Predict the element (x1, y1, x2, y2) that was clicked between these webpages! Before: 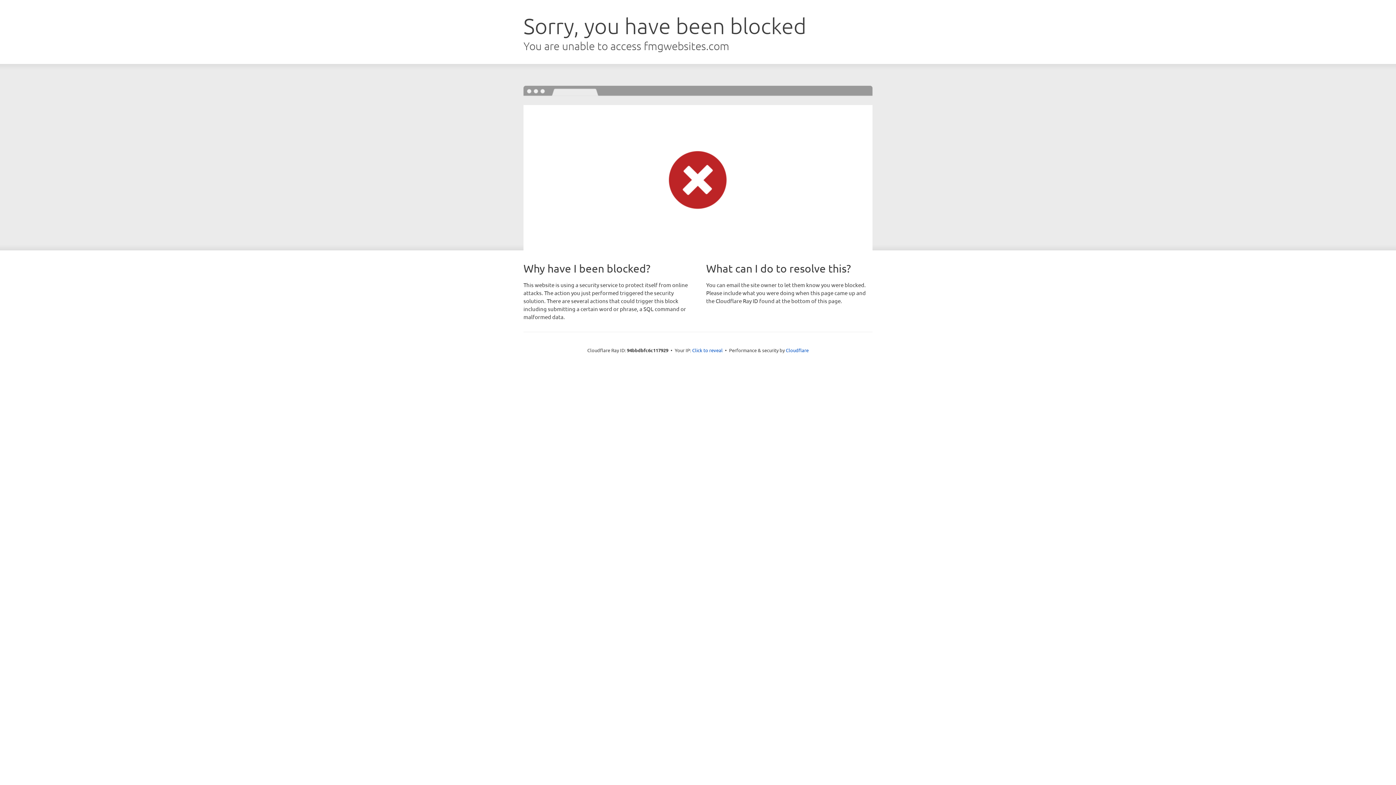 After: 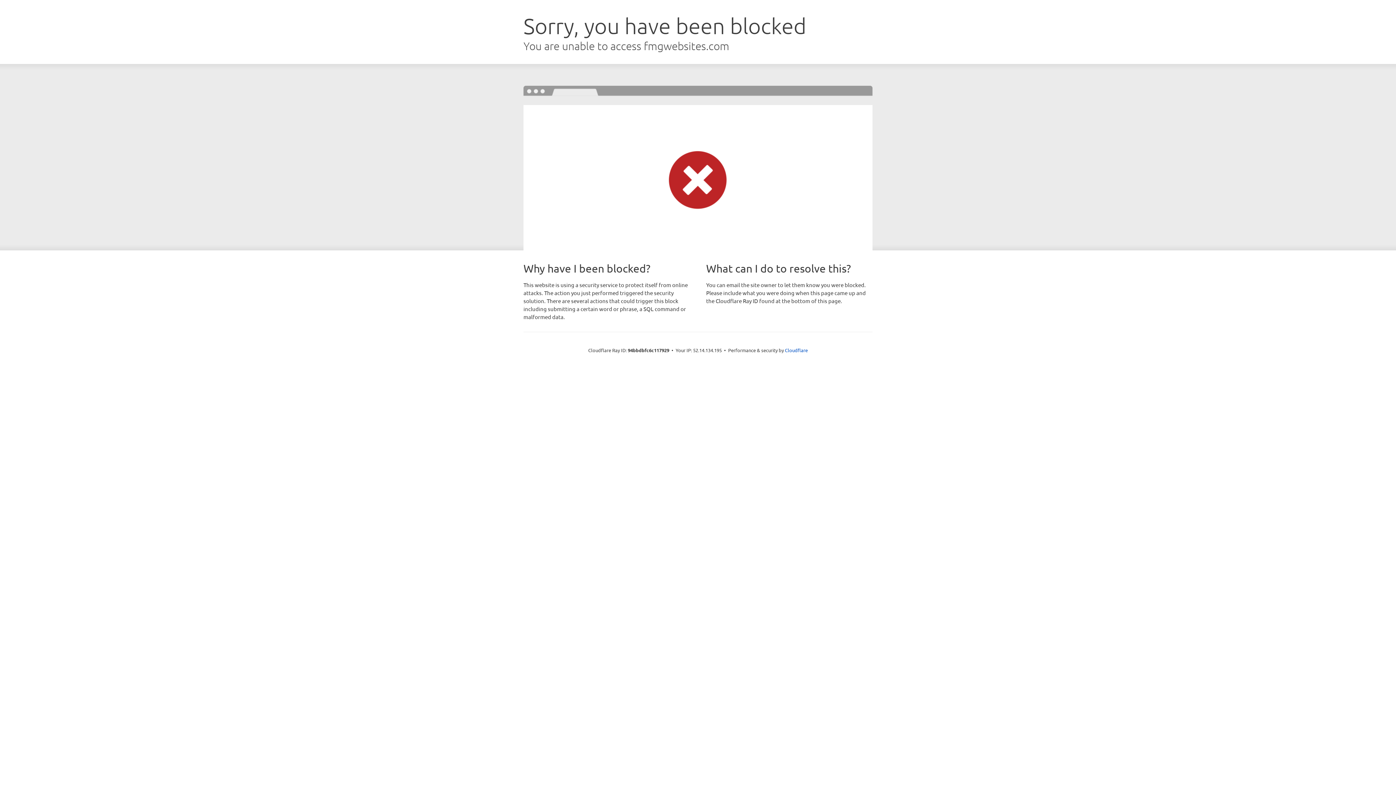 Action: label: Click to reveal bbox: (692, 346, 722, 353)